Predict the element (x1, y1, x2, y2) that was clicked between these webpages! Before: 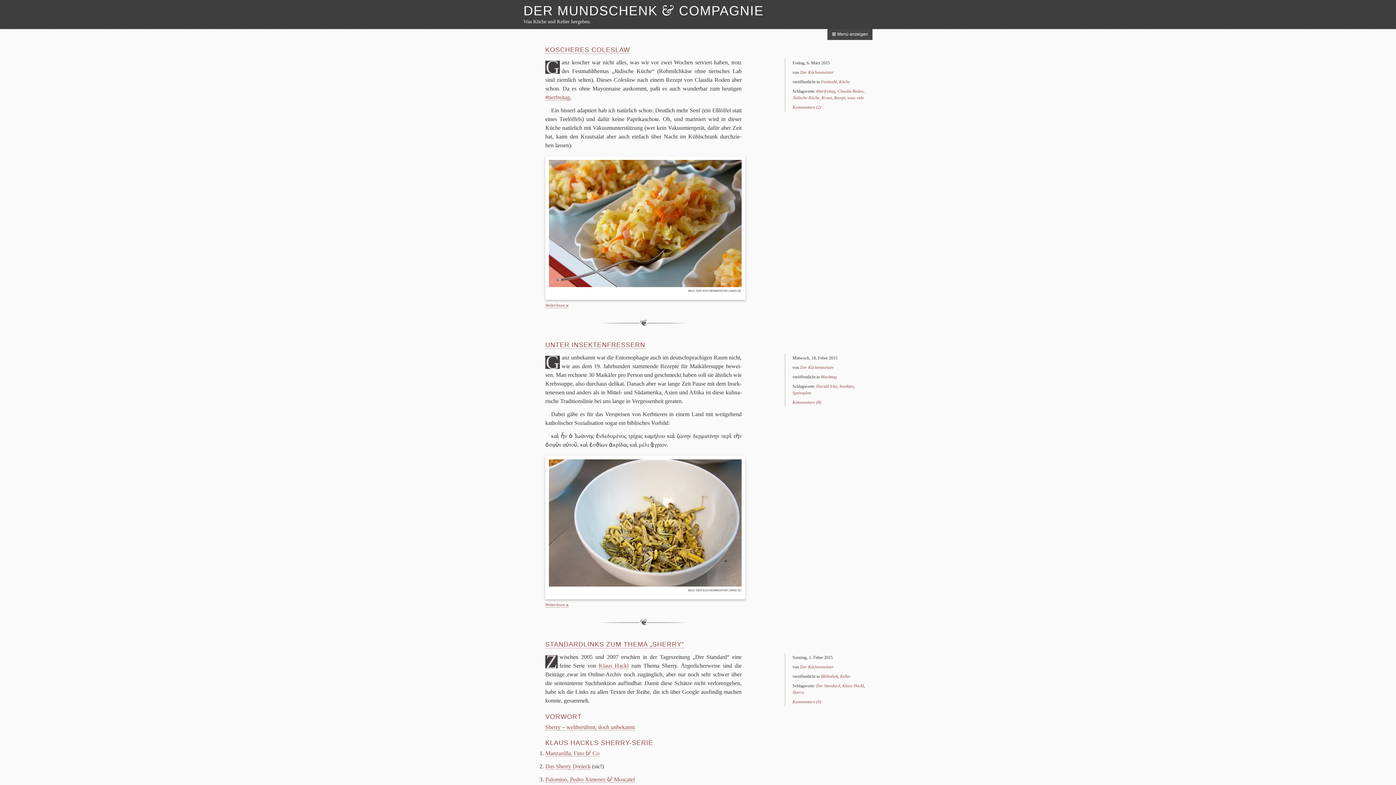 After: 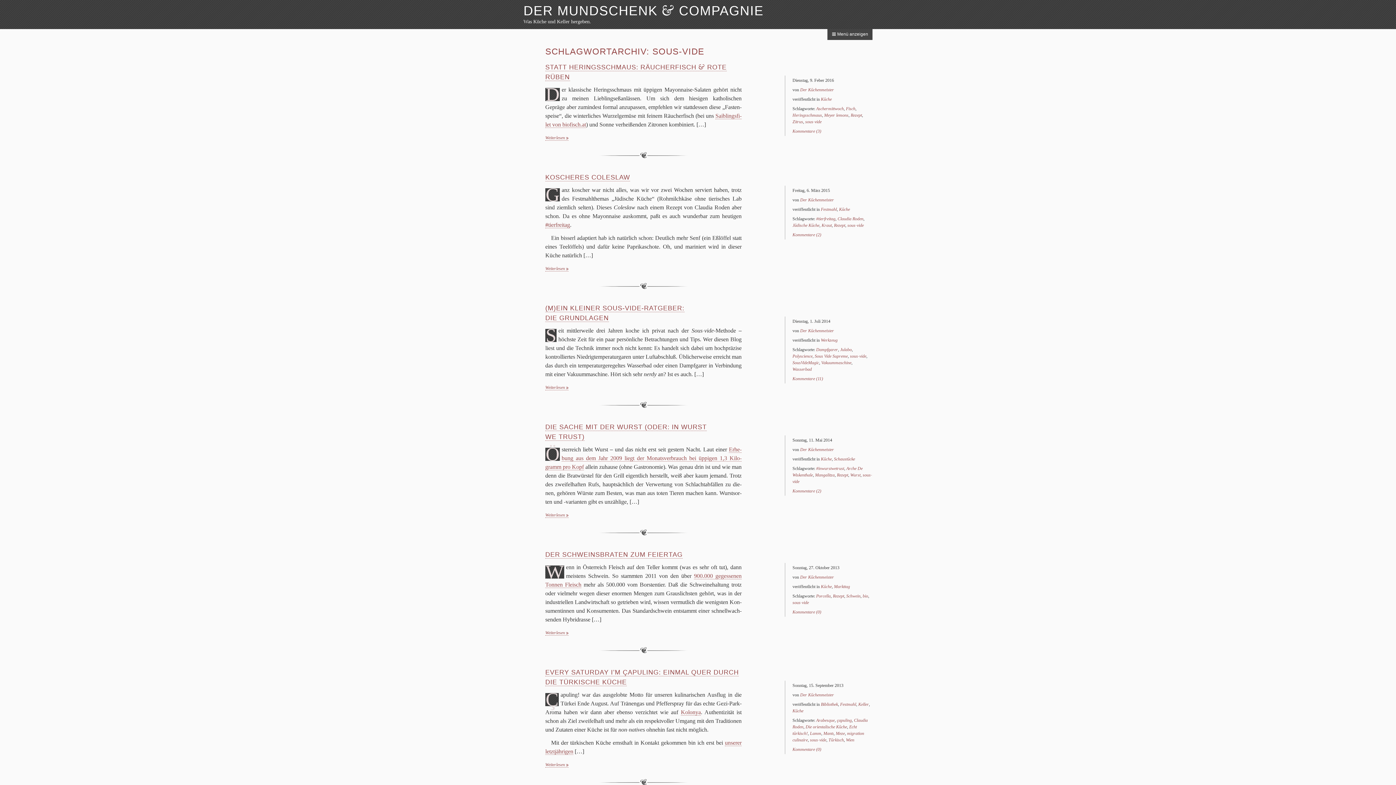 Action: label: sous-vide bbox: (847, 95, 864, 100)